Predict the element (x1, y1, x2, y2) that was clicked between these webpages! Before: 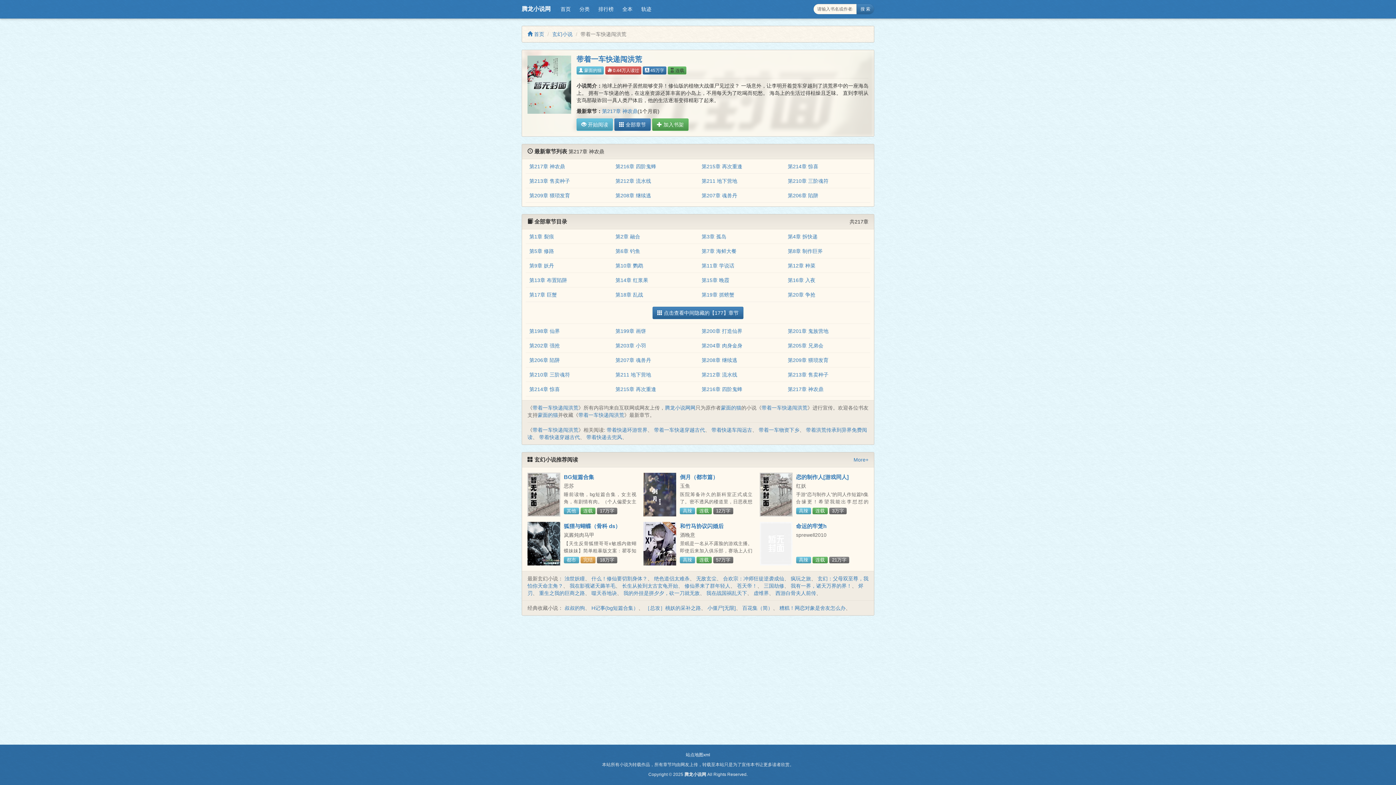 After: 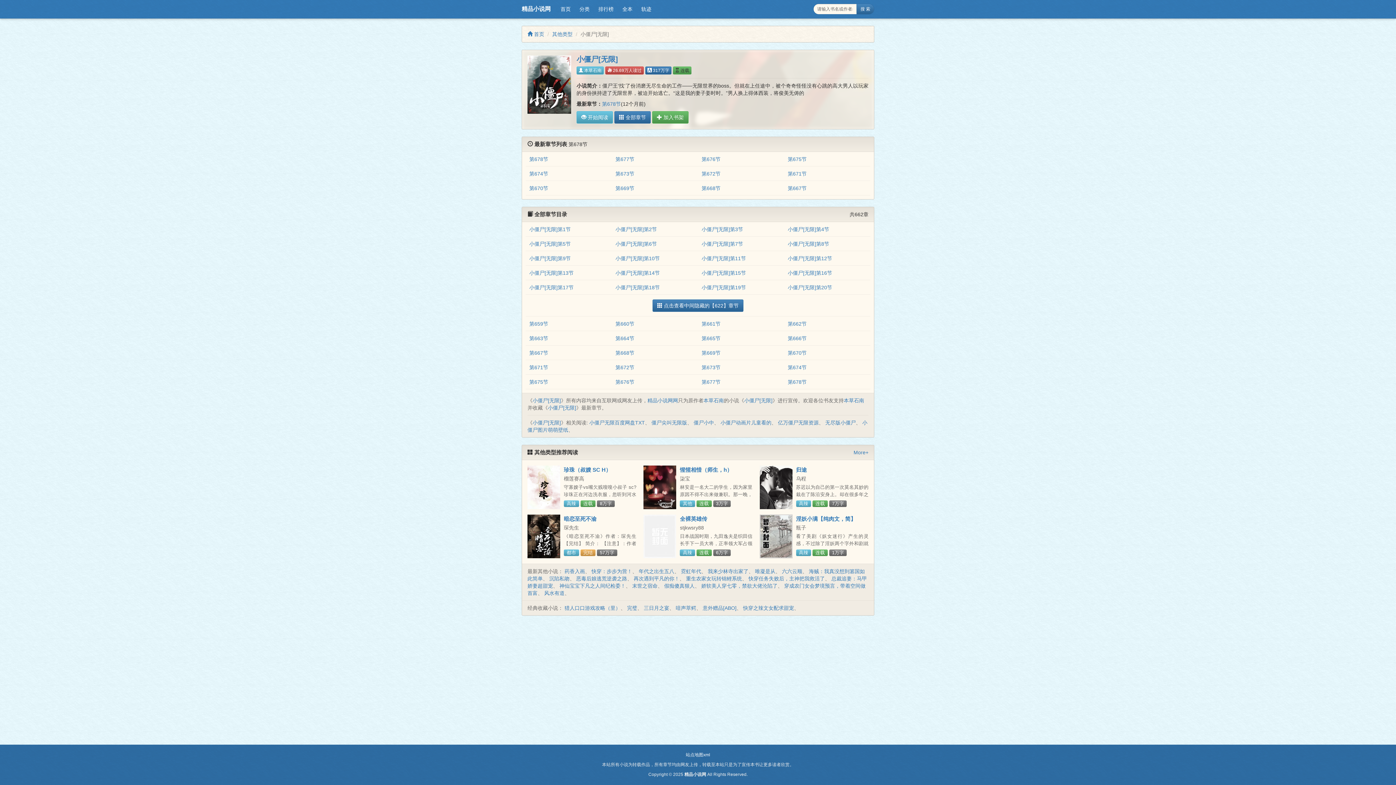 Action: bbox: (707, 605, 736, 611) label: 小僵尸[无限]